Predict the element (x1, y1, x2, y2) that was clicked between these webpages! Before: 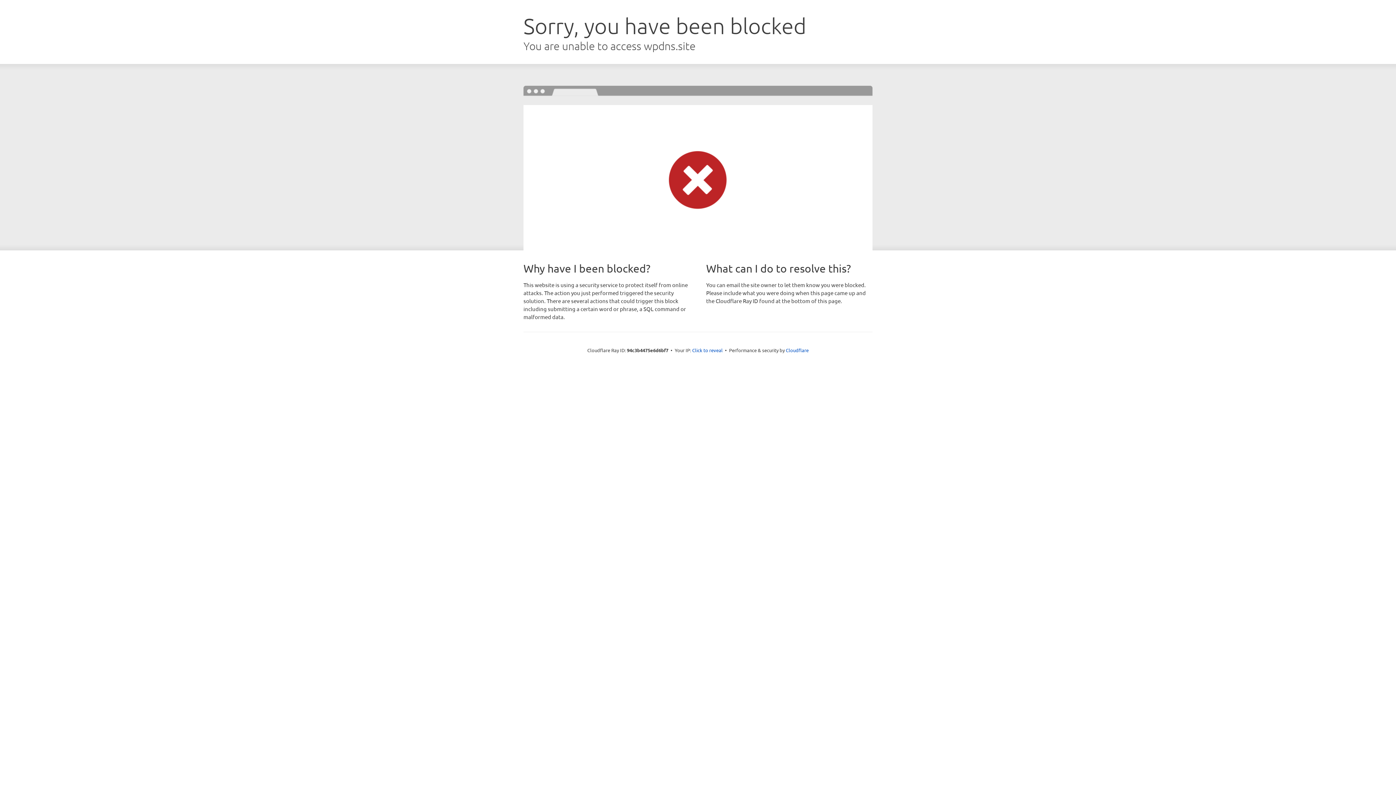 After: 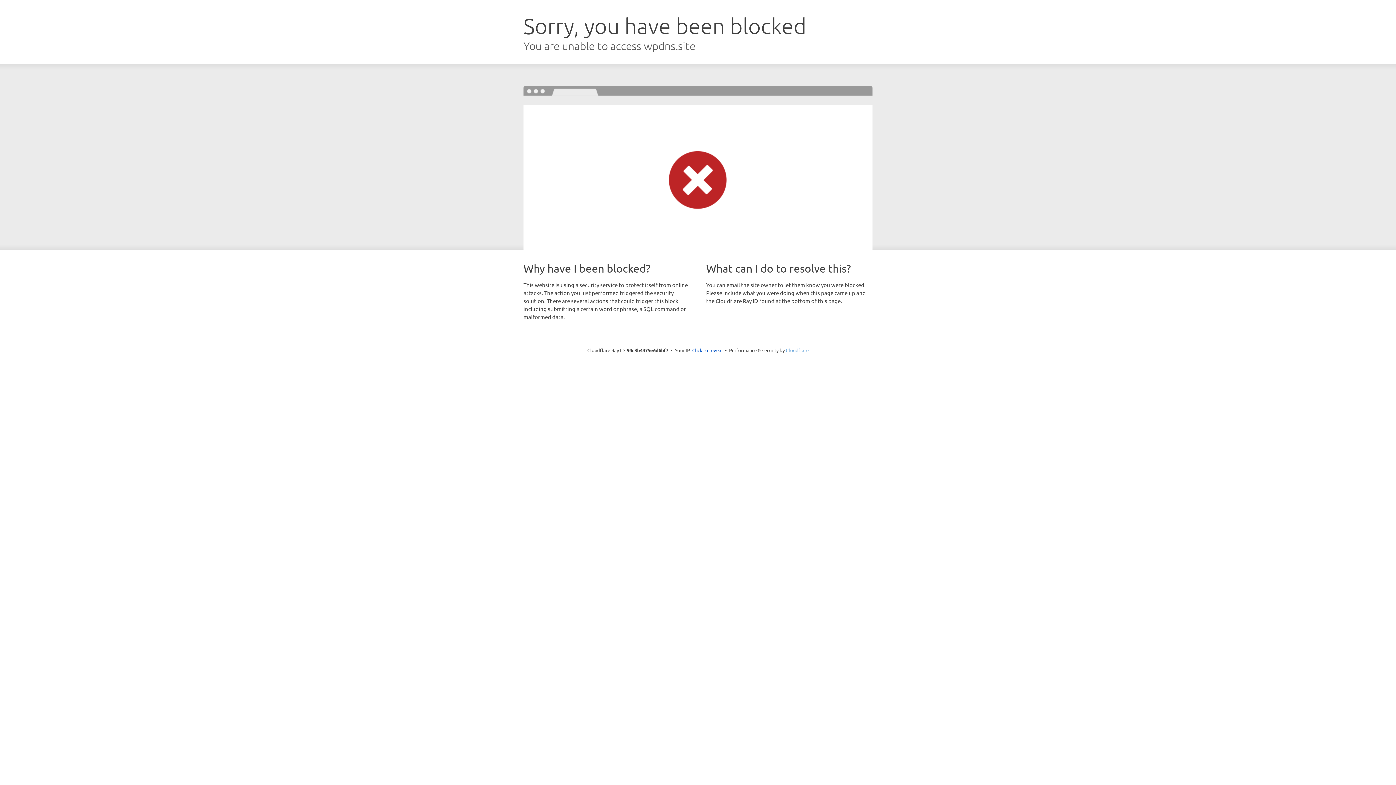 Action: label: Cloudflare bbox: (786, 347, 808, 353)